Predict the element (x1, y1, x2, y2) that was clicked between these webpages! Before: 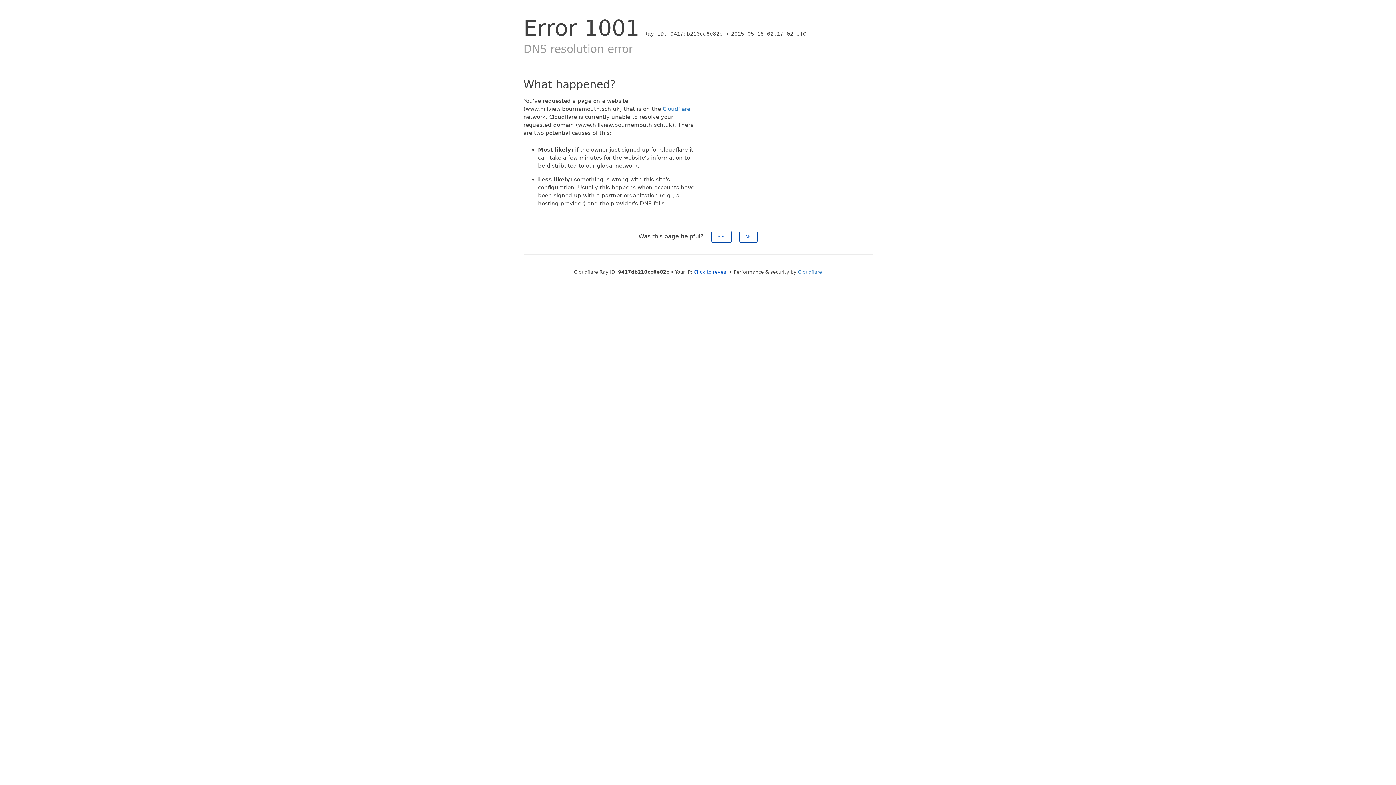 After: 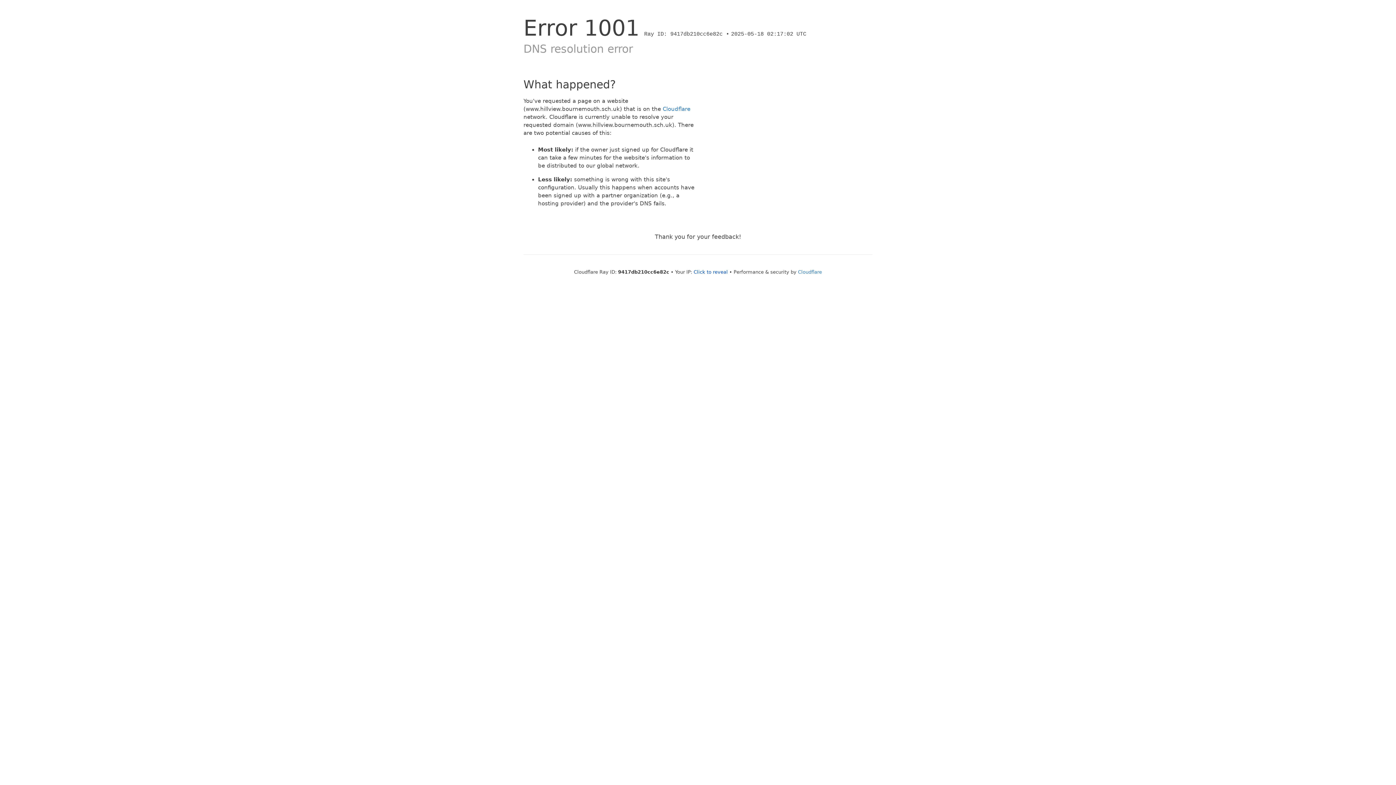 Action: label: No bbox: (739, 230, 757, 242)